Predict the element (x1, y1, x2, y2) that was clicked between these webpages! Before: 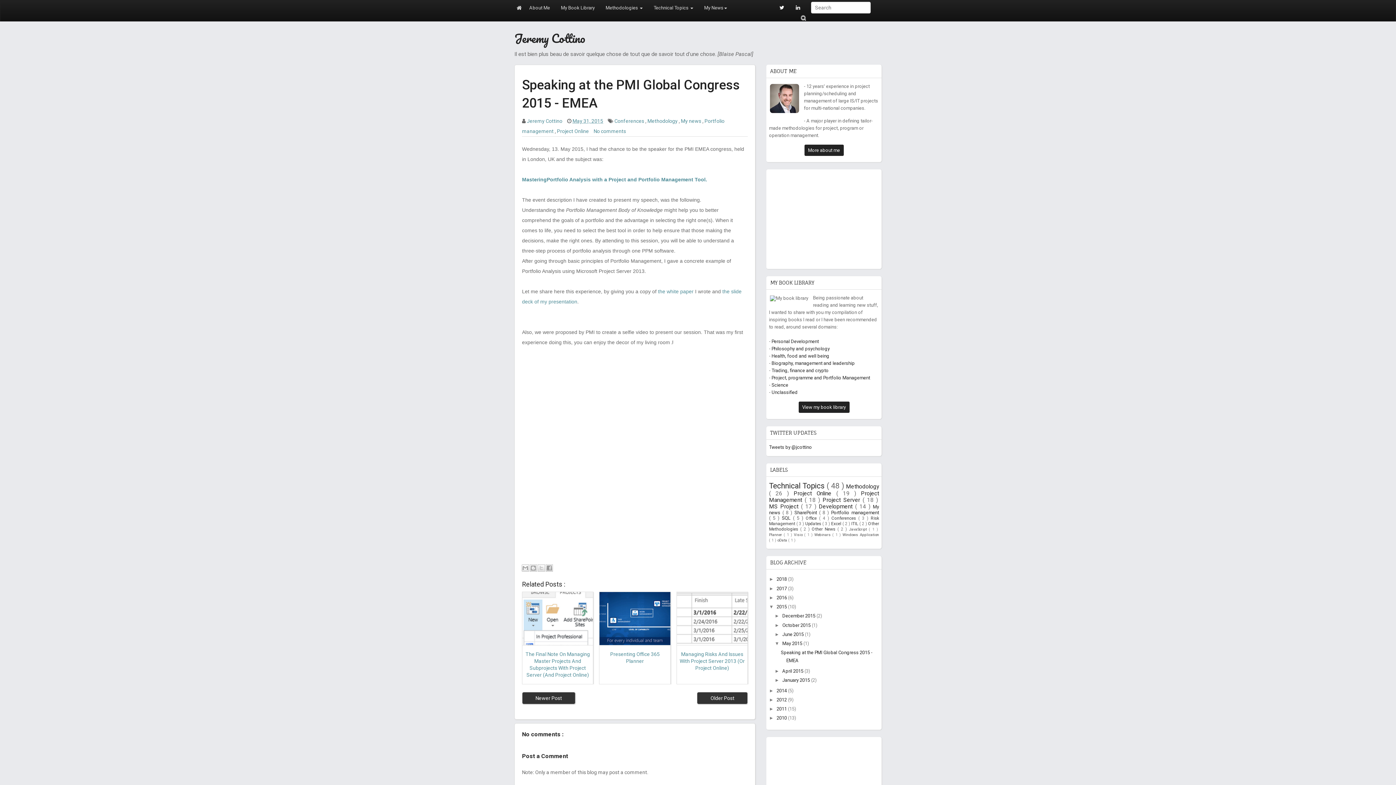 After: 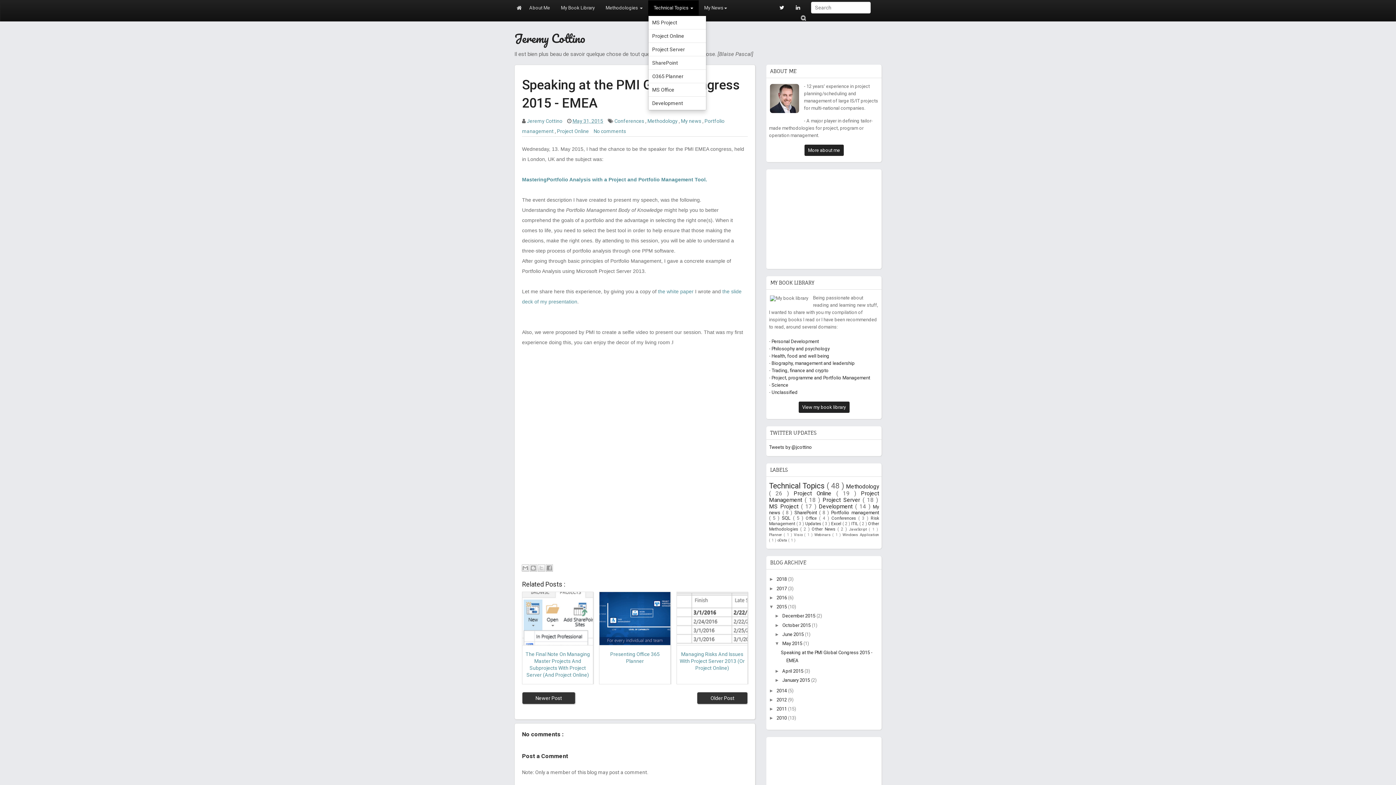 Action: label: Technical Topics  bbox: (648, 0, 698, 15)